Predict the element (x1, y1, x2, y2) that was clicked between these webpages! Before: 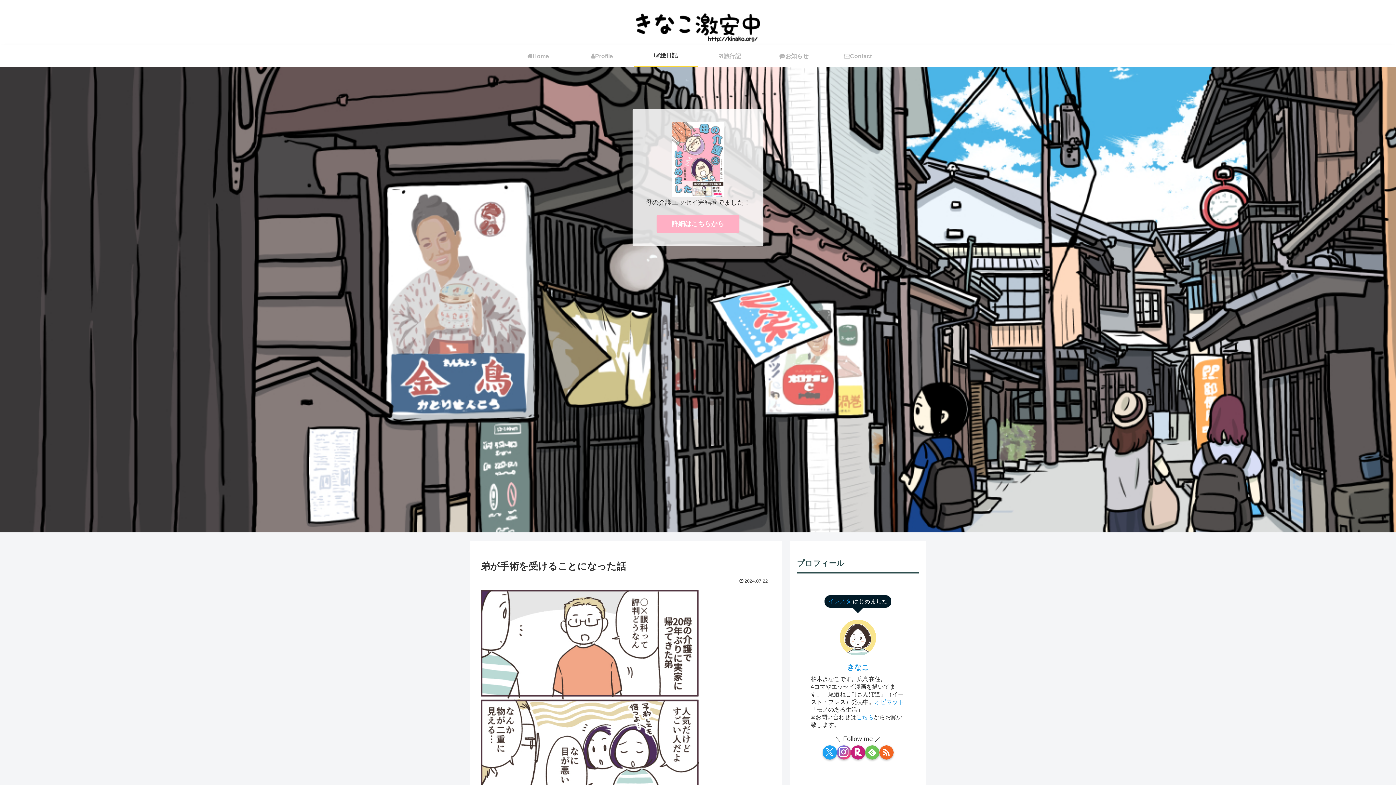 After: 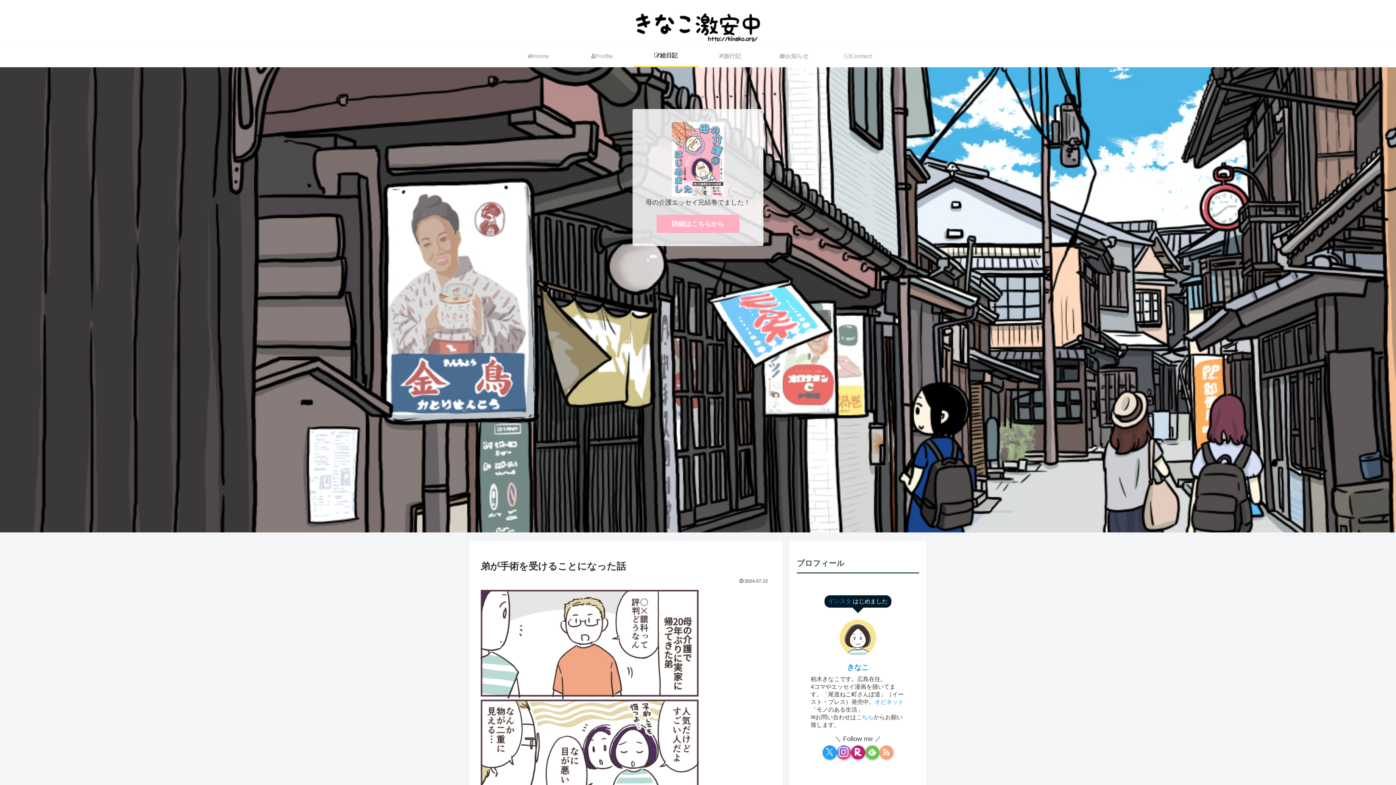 Action: bbox: (879, 745, 893, 760) label: RSSで更新情報を購読